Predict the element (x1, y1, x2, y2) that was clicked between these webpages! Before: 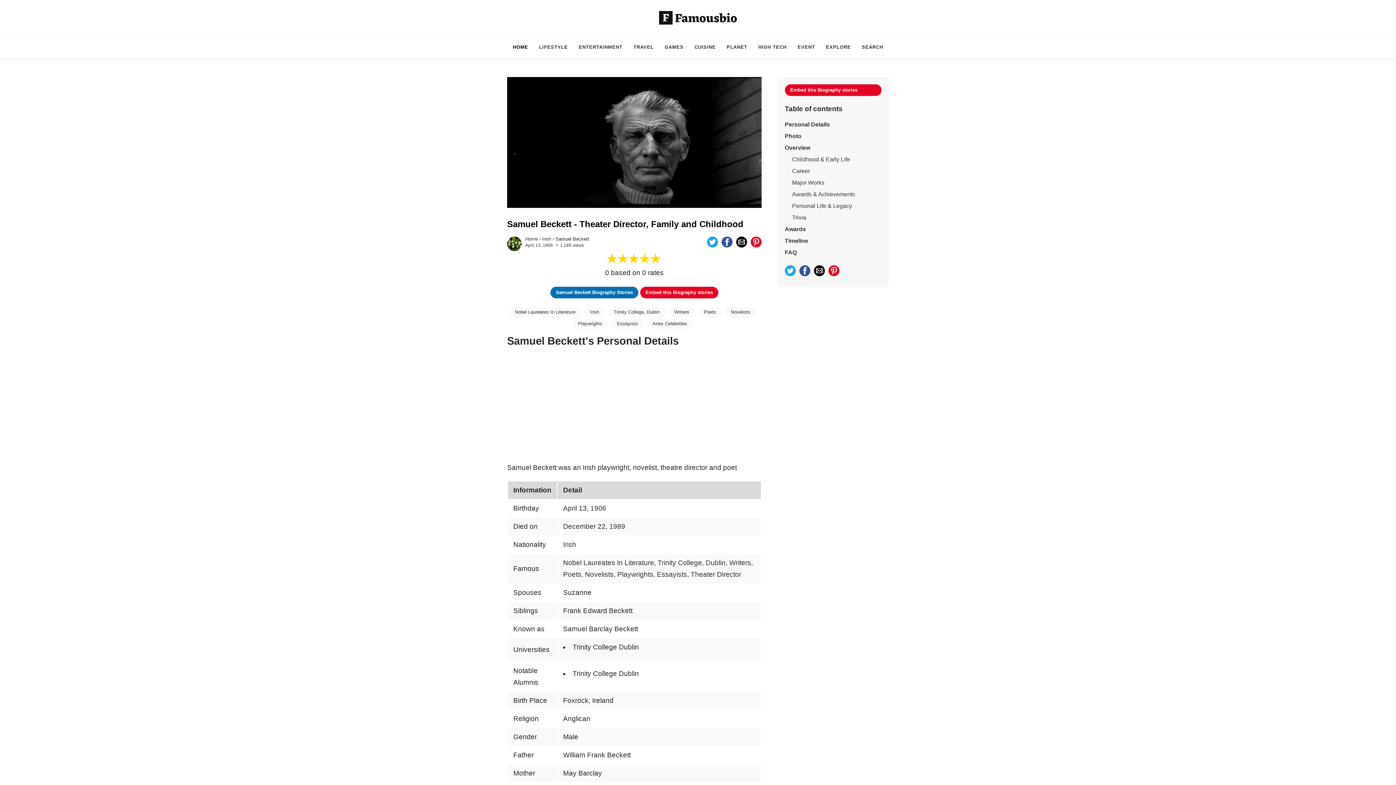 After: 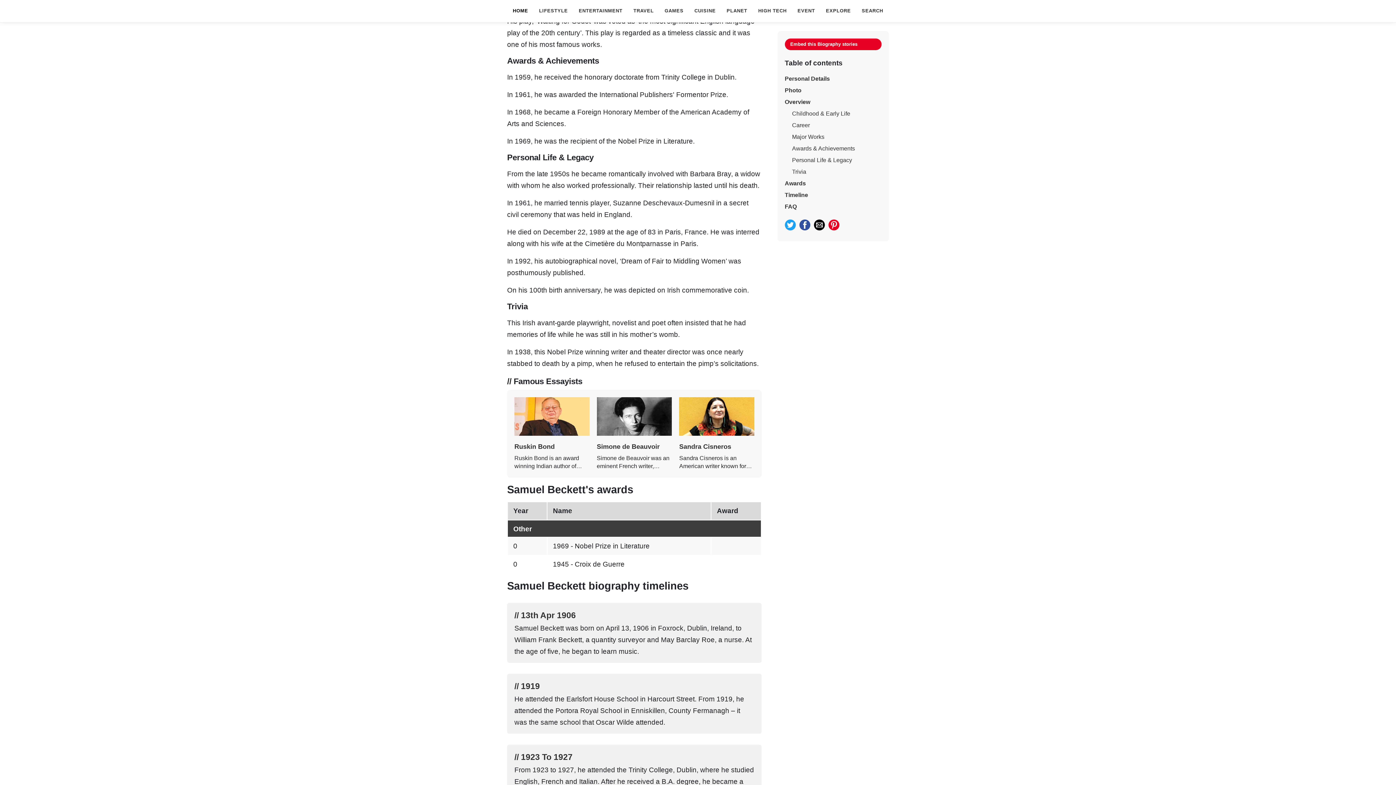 Action: bbox: (792, 179, 824, 185) label: Major Works